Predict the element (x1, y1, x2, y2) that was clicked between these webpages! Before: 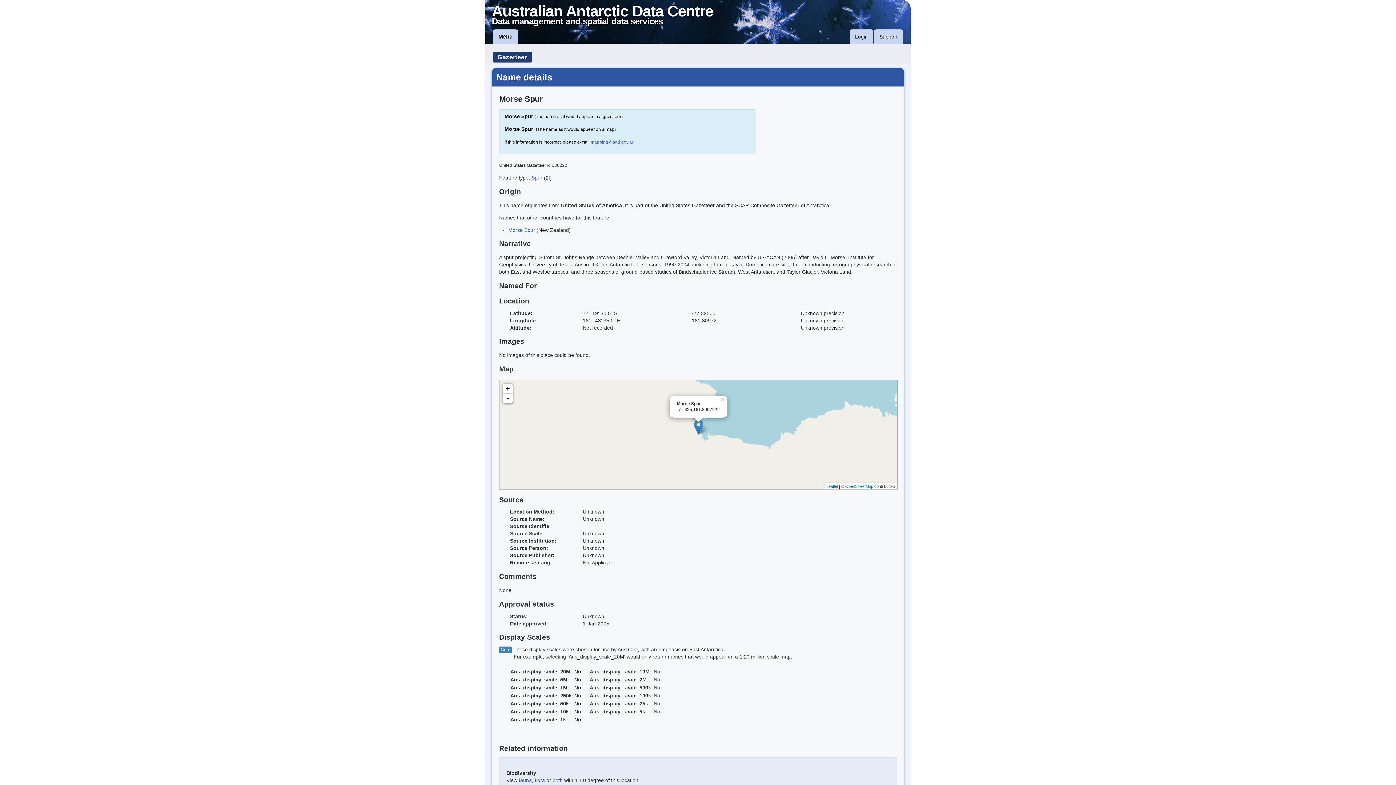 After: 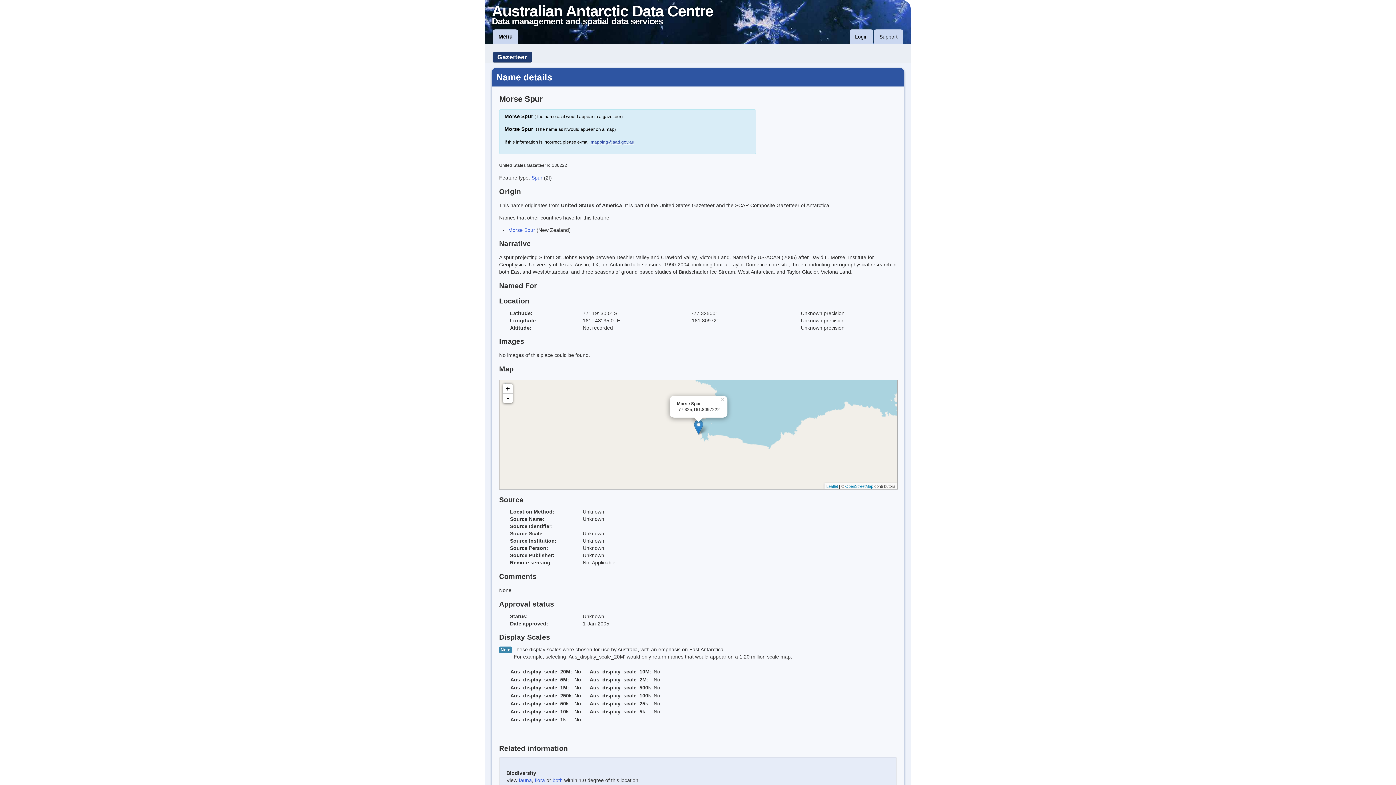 Action: bbox: (590, 139, 634, 144) label: mapping@aad.gov.au